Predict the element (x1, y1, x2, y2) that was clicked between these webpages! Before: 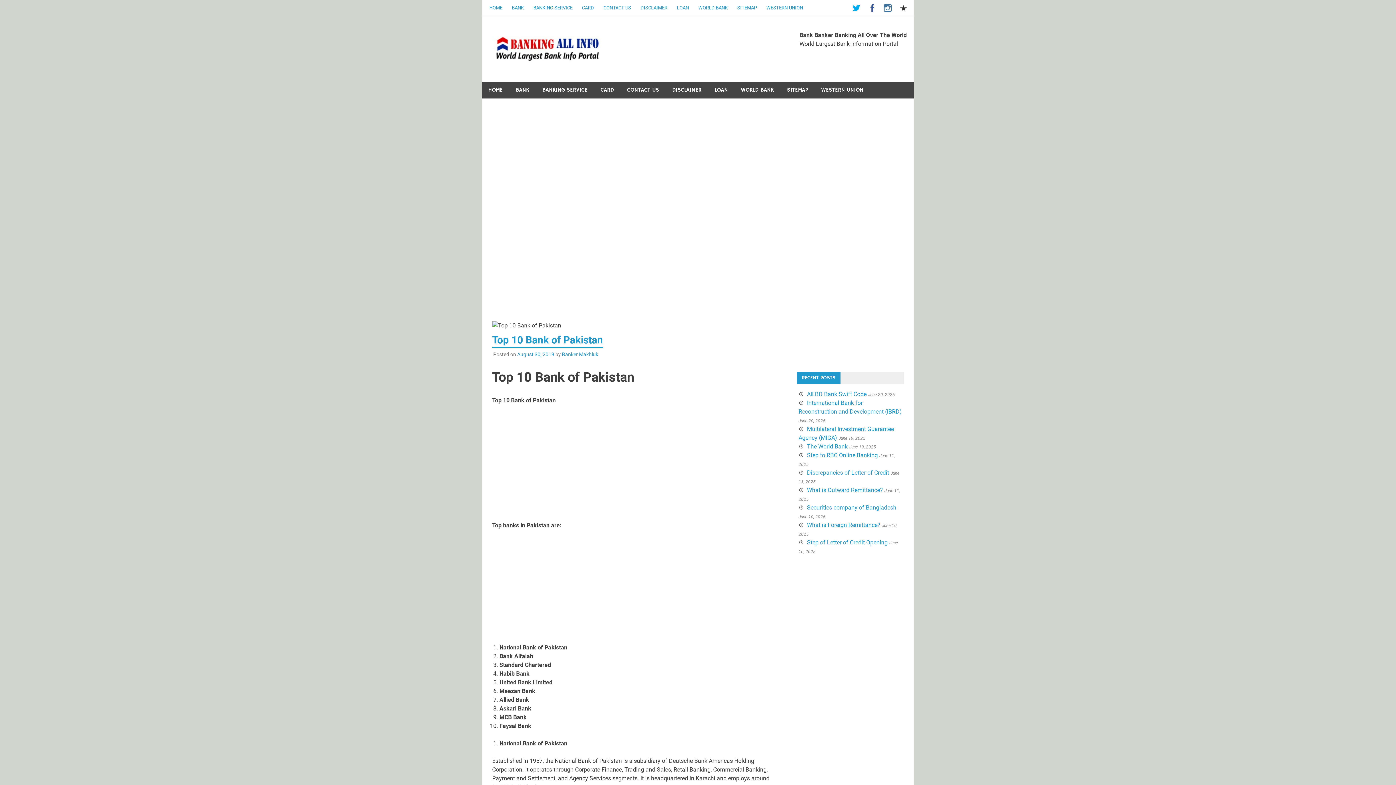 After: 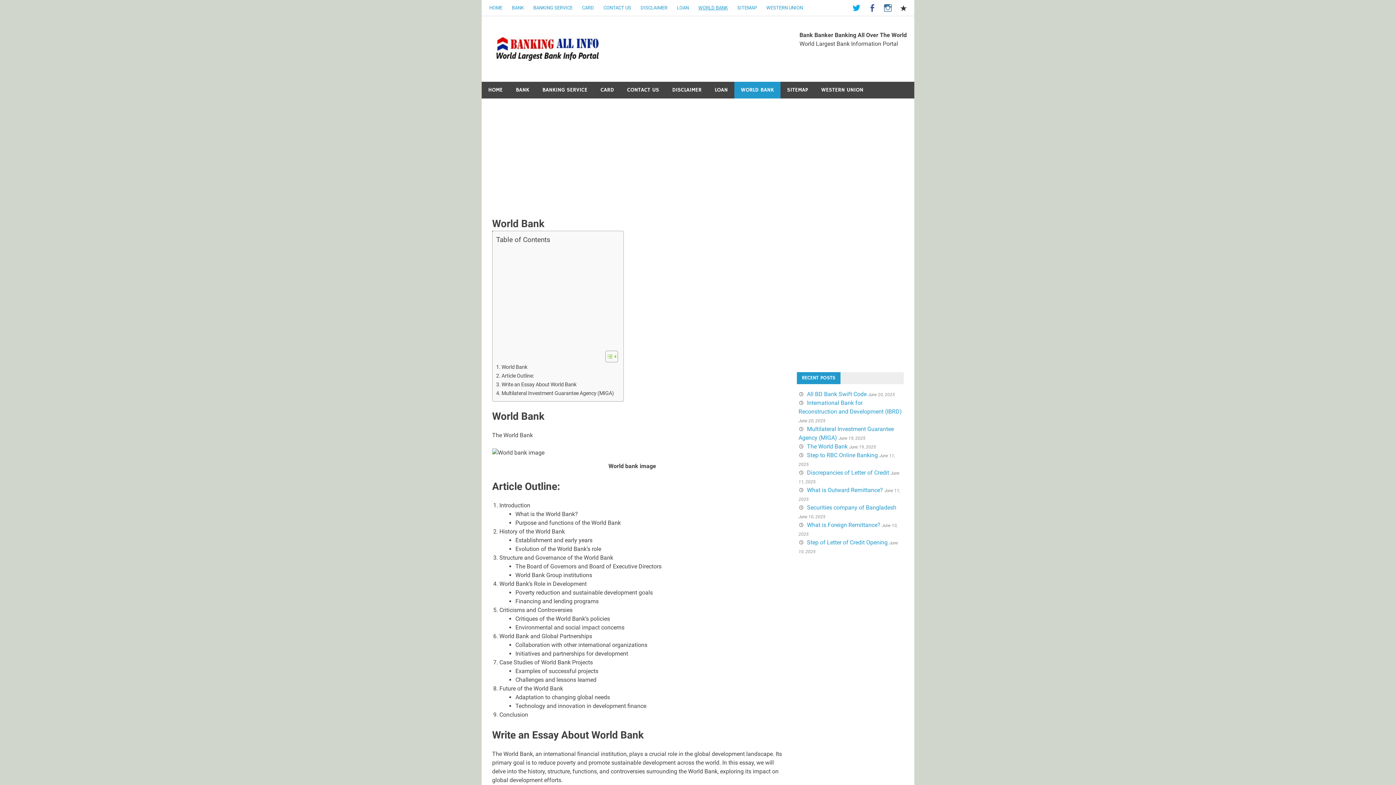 Action: bbox: (734, 81, 780, 98) label: WORLD BANK